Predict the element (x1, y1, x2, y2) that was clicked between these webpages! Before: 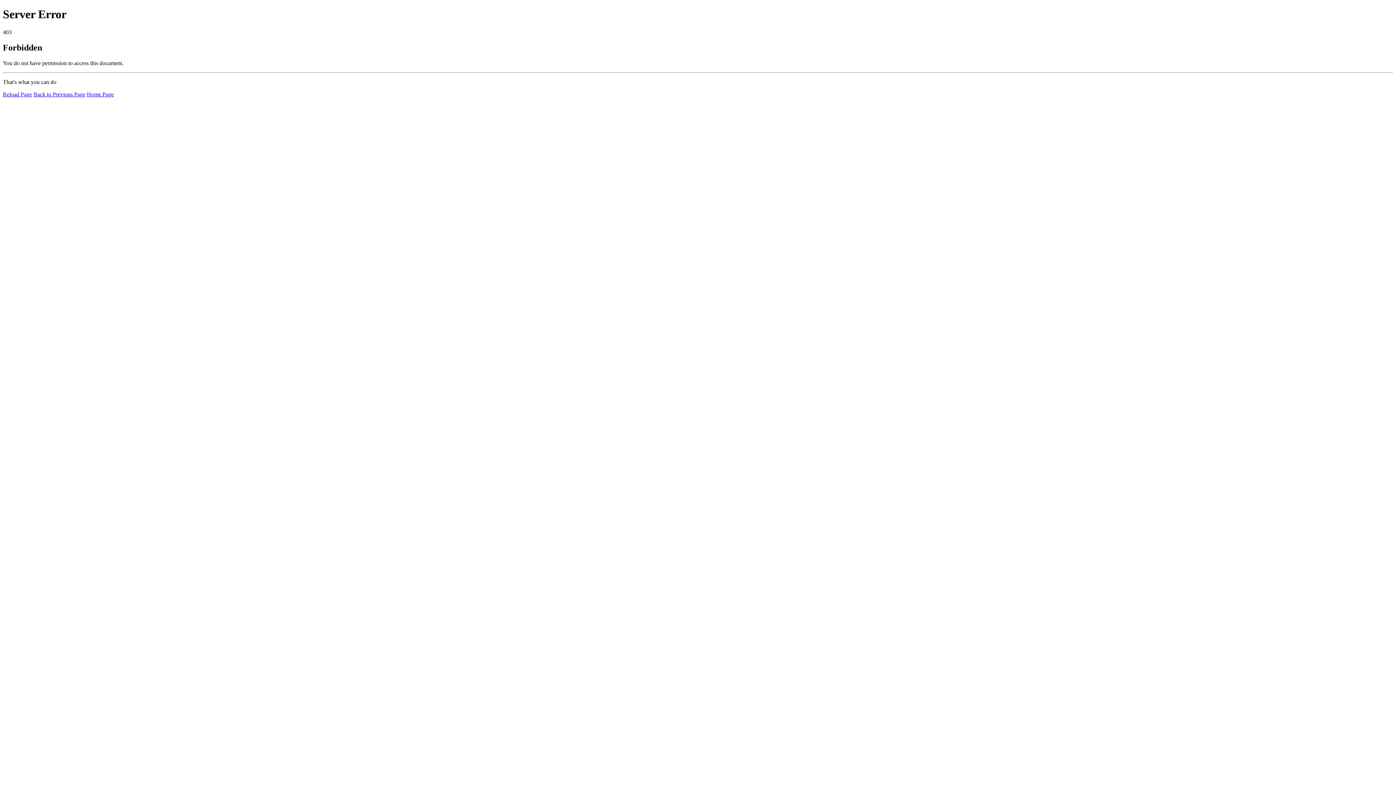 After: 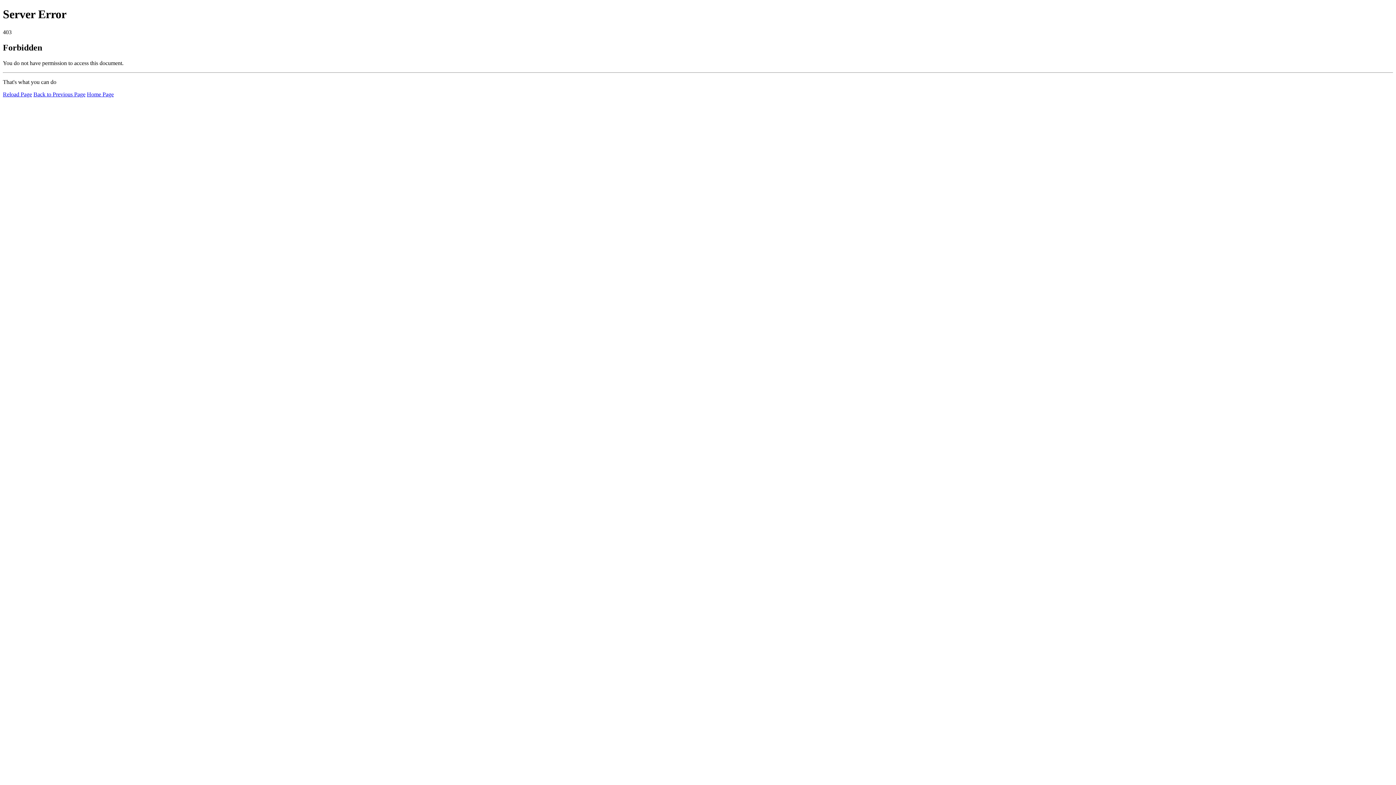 Action: label: Home Page bbox: (86, 91, 113, 97)